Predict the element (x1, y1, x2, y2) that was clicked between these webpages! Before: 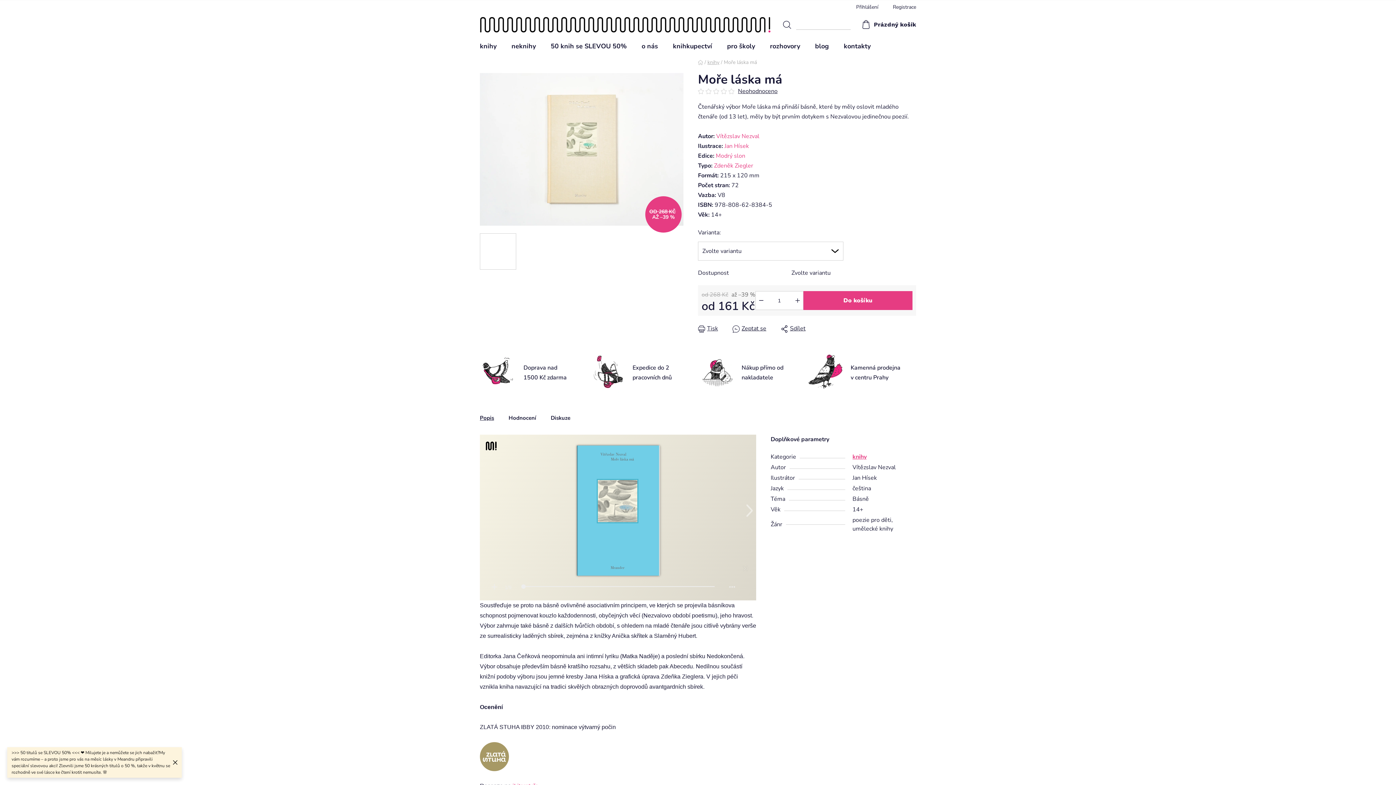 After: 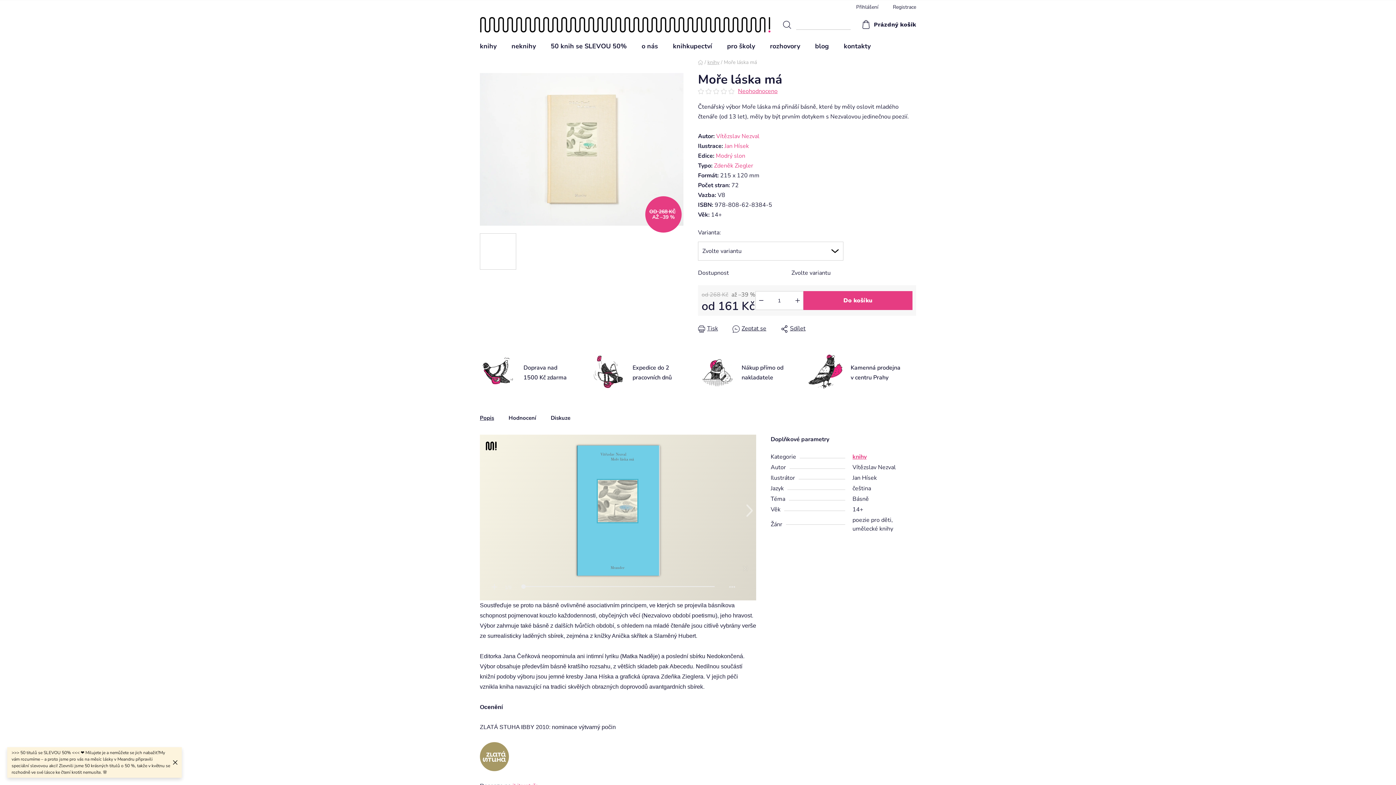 Action: label: Neohodnoceno bbox: (738, 88, 777, 94)